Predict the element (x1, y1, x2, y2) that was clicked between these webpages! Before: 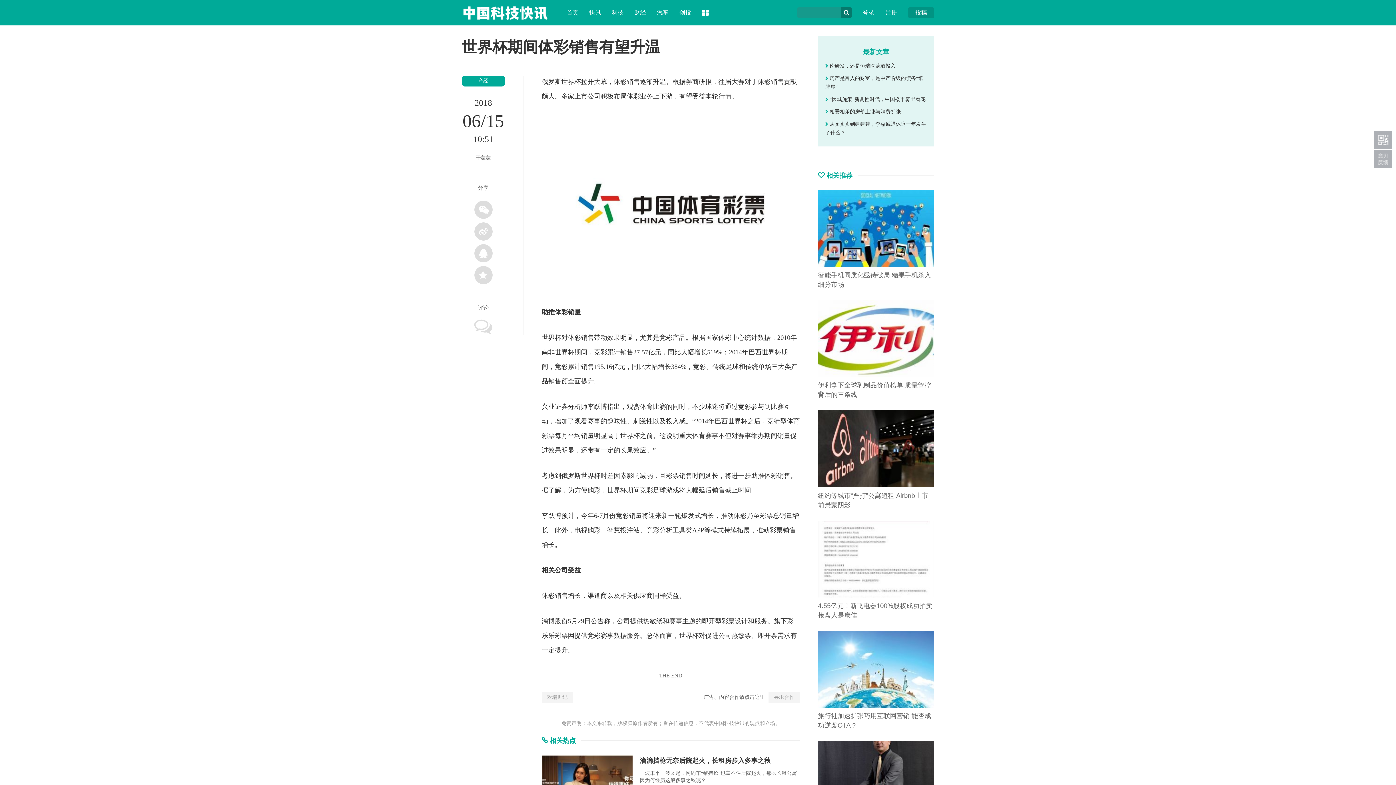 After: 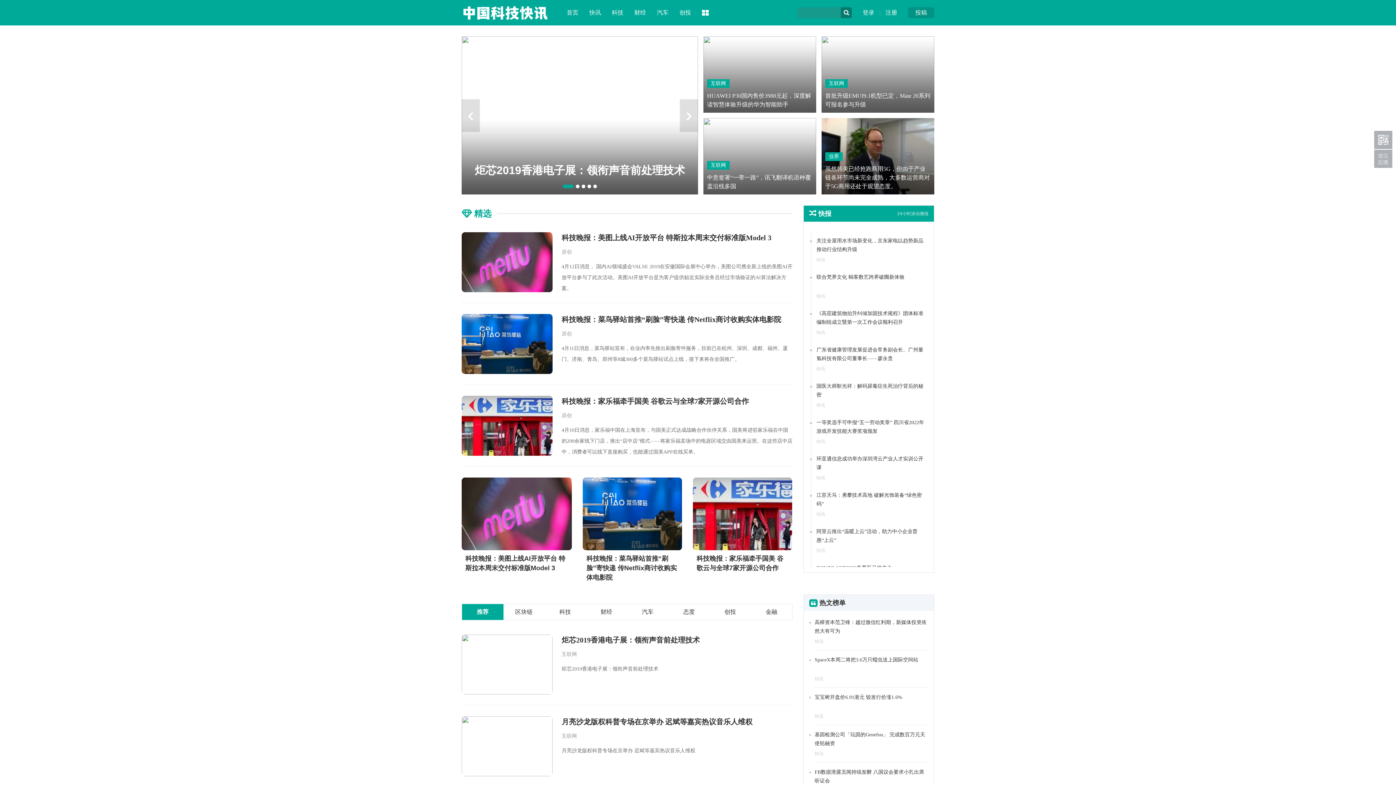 Action: bbox: (566, 9, 578, 15) label: 首页